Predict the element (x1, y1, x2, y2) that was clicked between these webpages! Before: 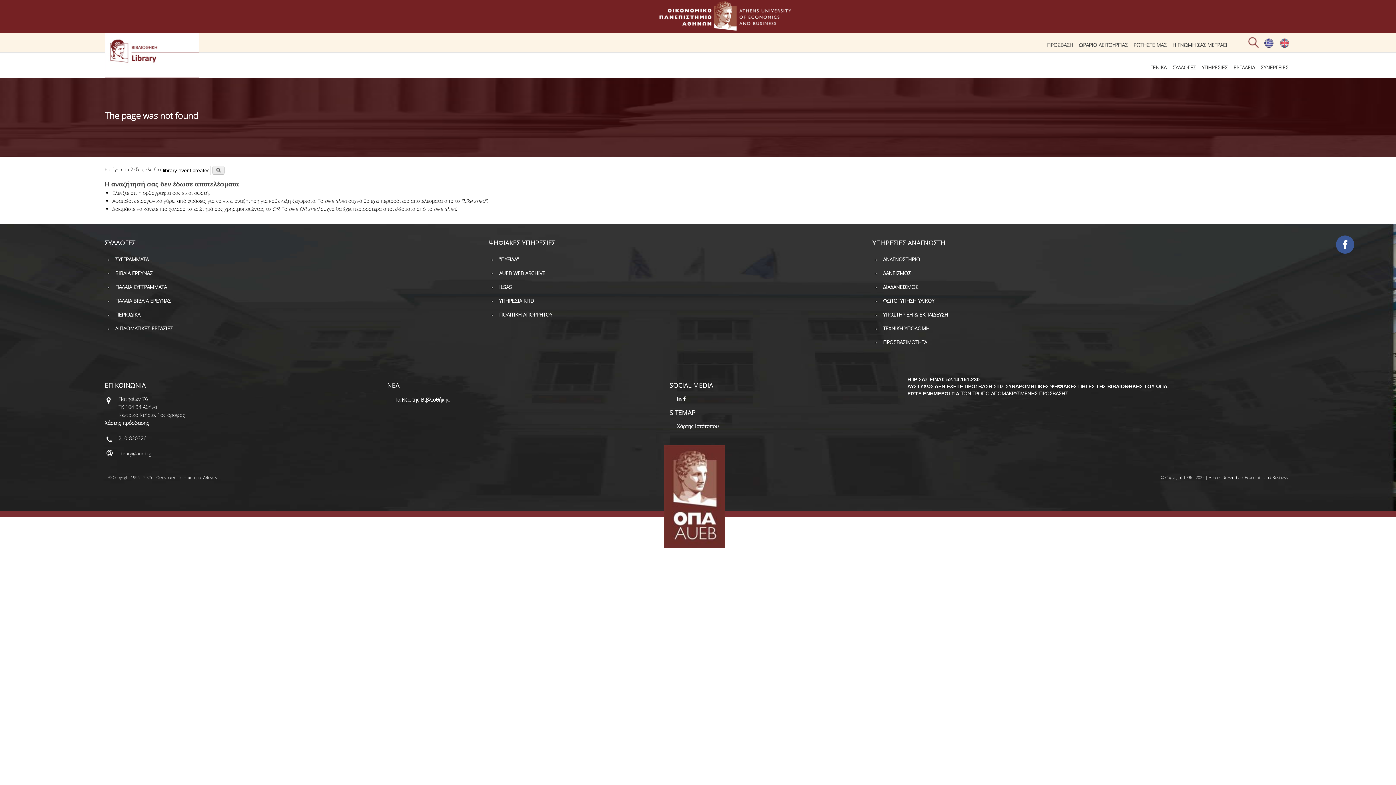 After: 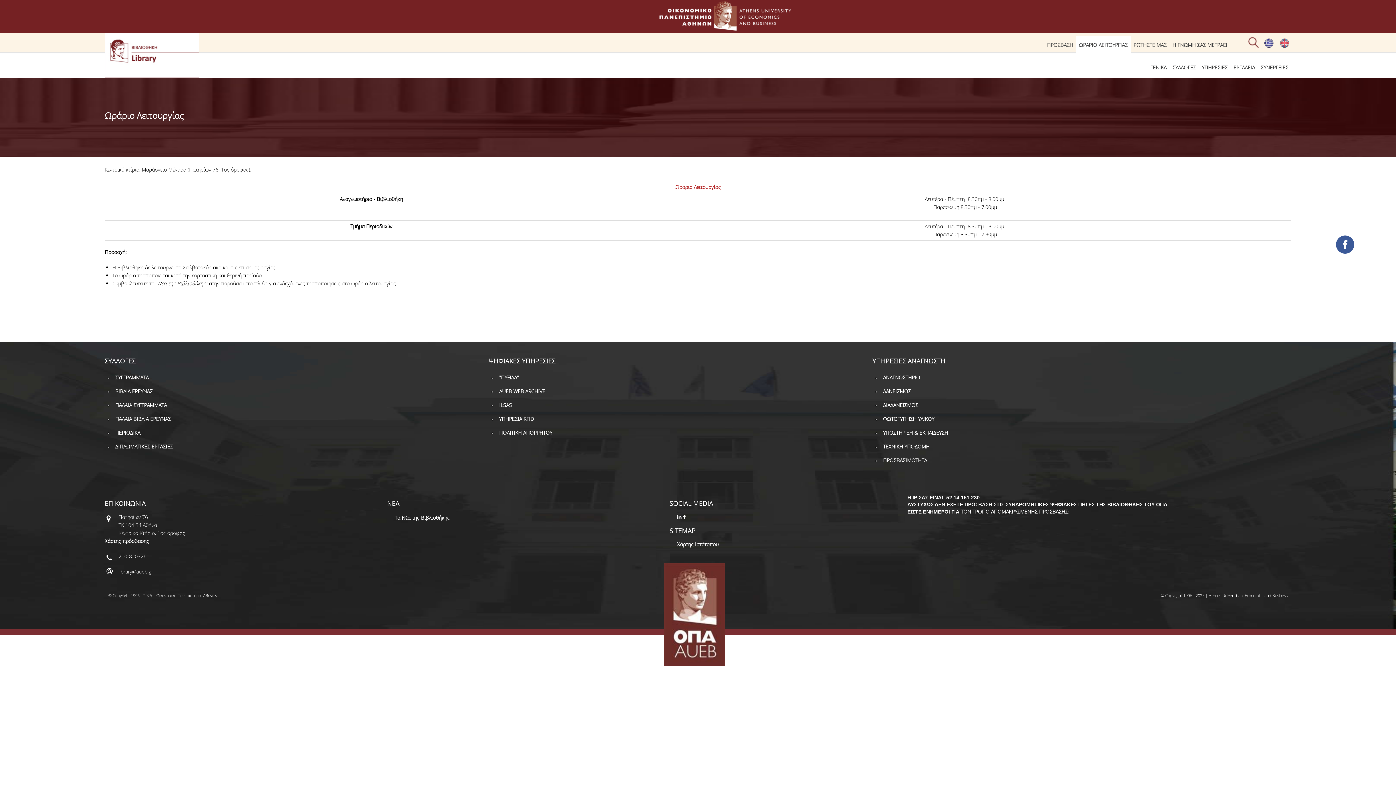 Action: label: ΩΡΑΡΙΟ ΛΕΙΤΟΥΡΓΙΑΣ bbox: (1076, 35, 1130, 54)